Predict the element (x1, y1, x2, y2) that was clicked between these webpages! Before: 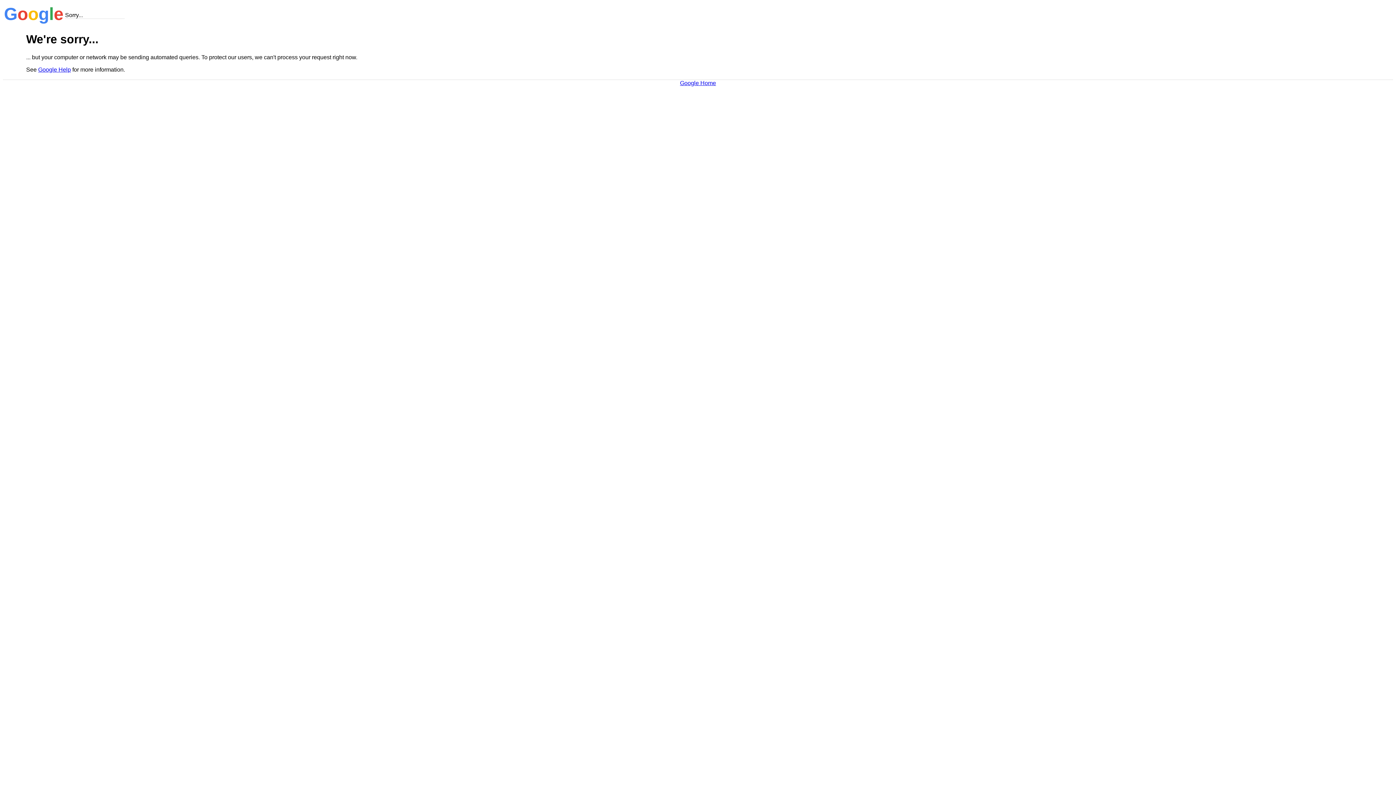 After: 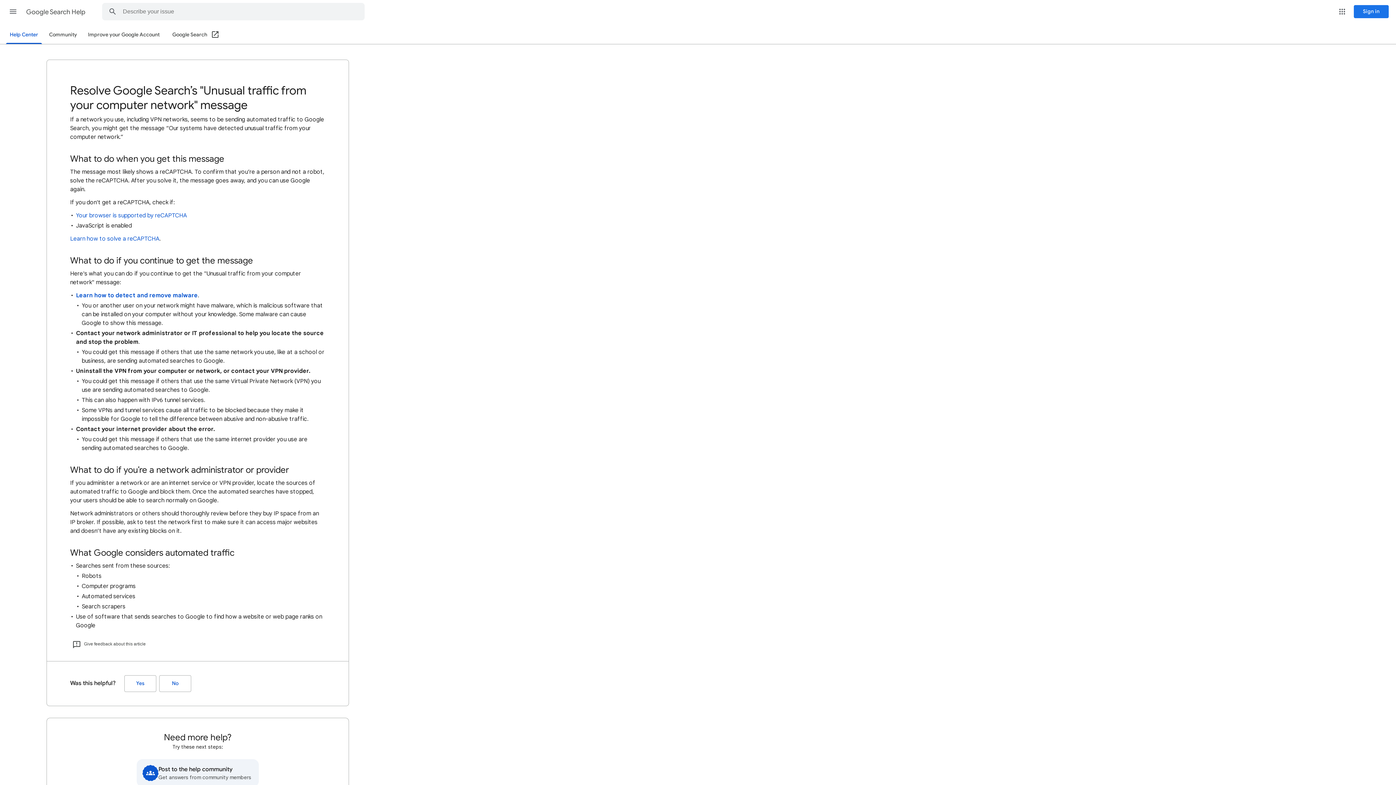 Action: bbox: (38, 66, 70, 72) label: Google Help